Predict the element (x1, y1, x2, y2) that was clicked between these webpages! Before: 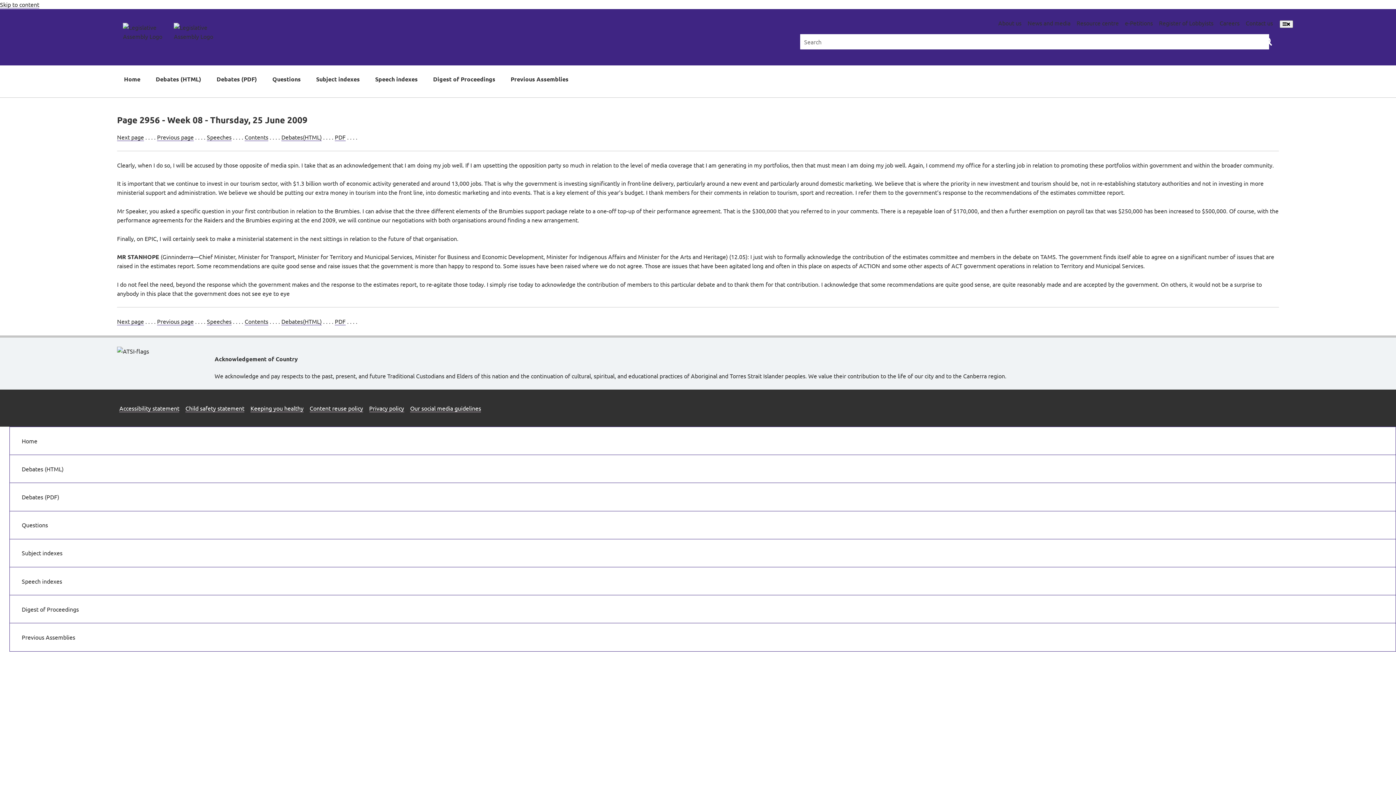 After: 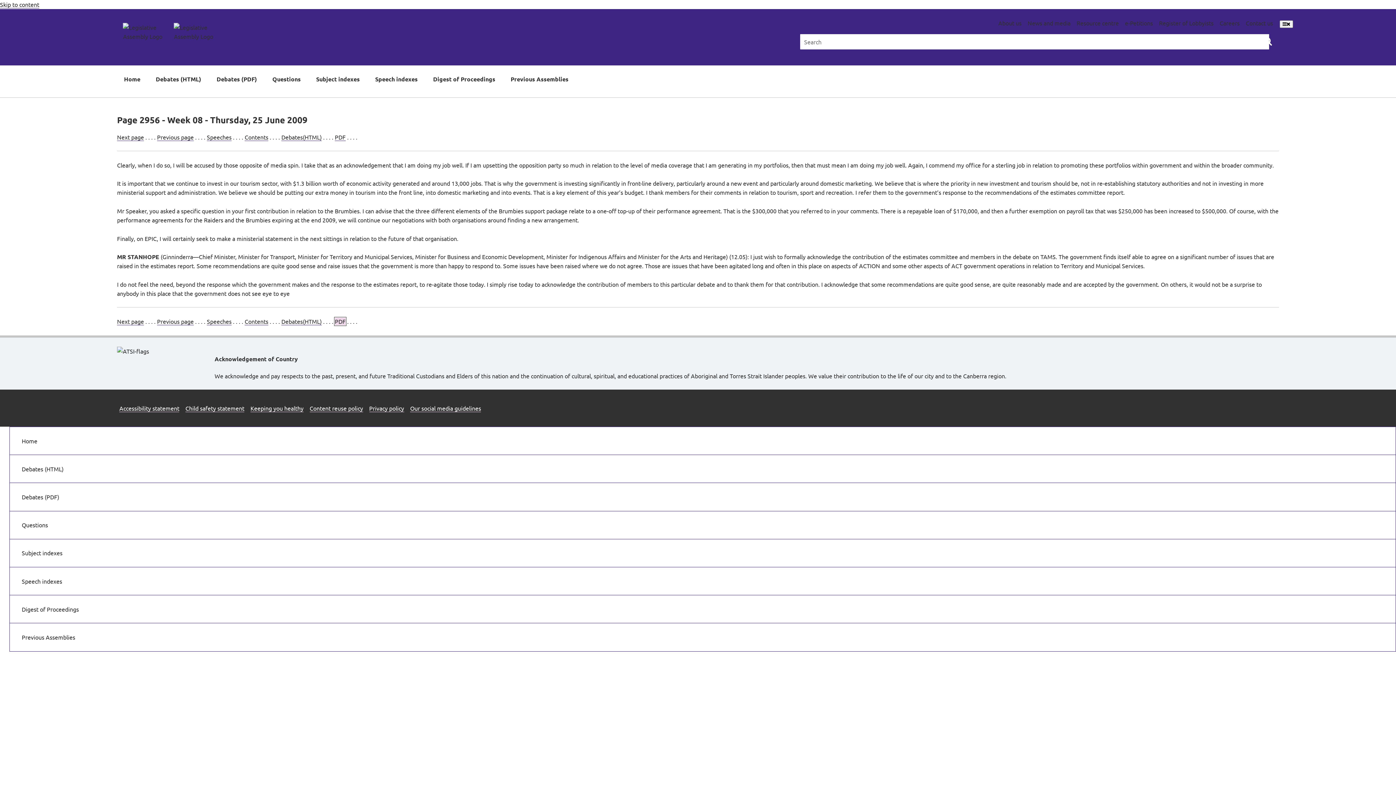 Action: bbox: (334, 317, 345, 325) label: PDF